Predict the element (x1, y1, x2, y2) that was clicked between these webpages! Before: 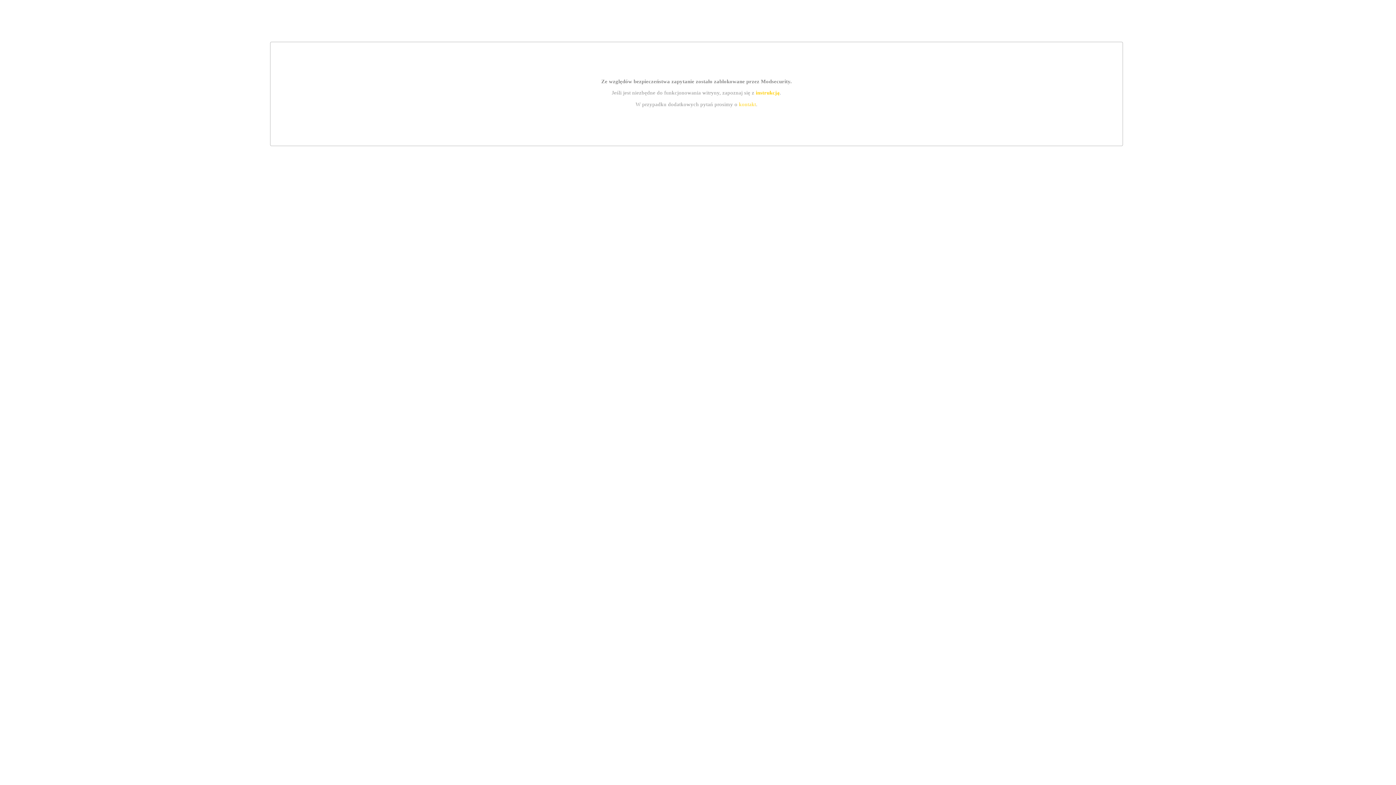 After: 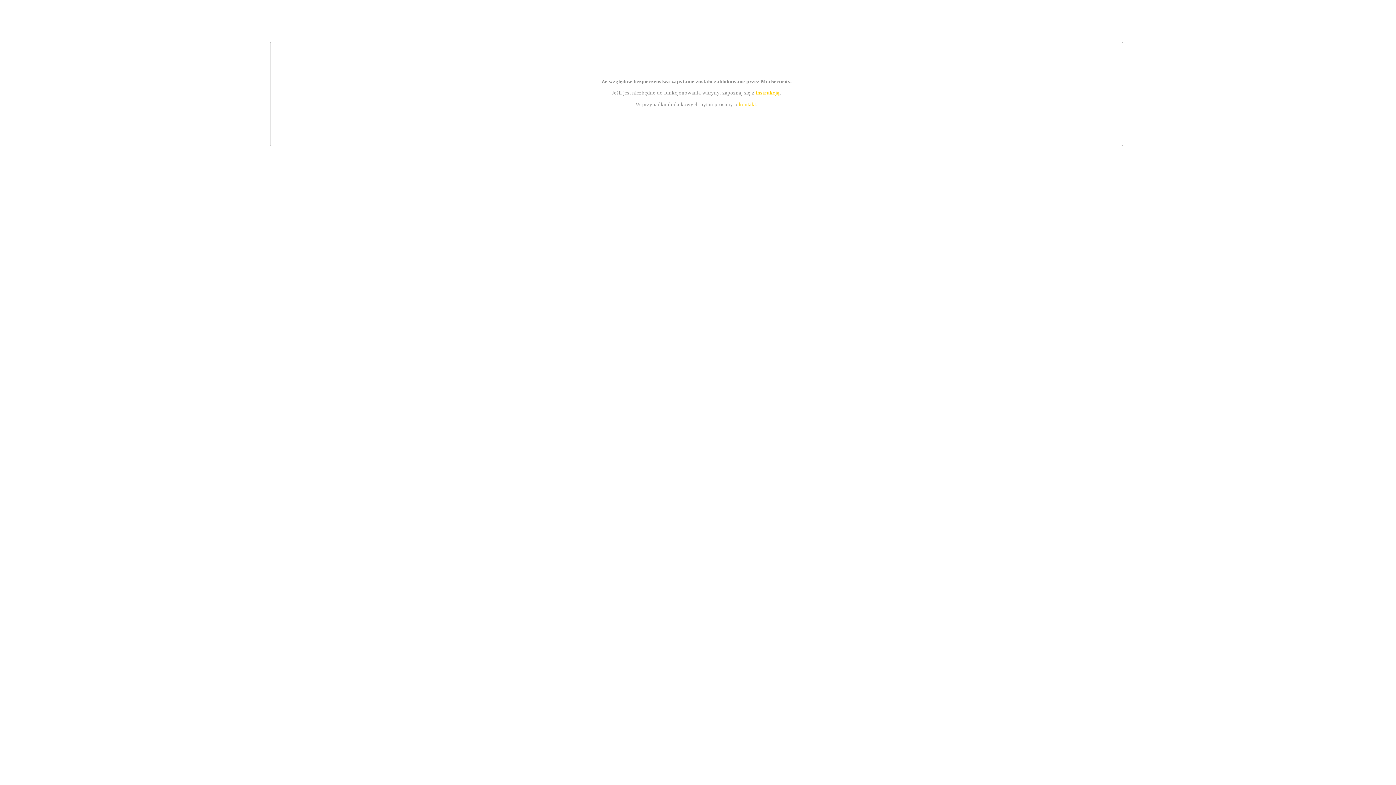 Action: bbox: (739, 101, 756, 107) label: kontakt